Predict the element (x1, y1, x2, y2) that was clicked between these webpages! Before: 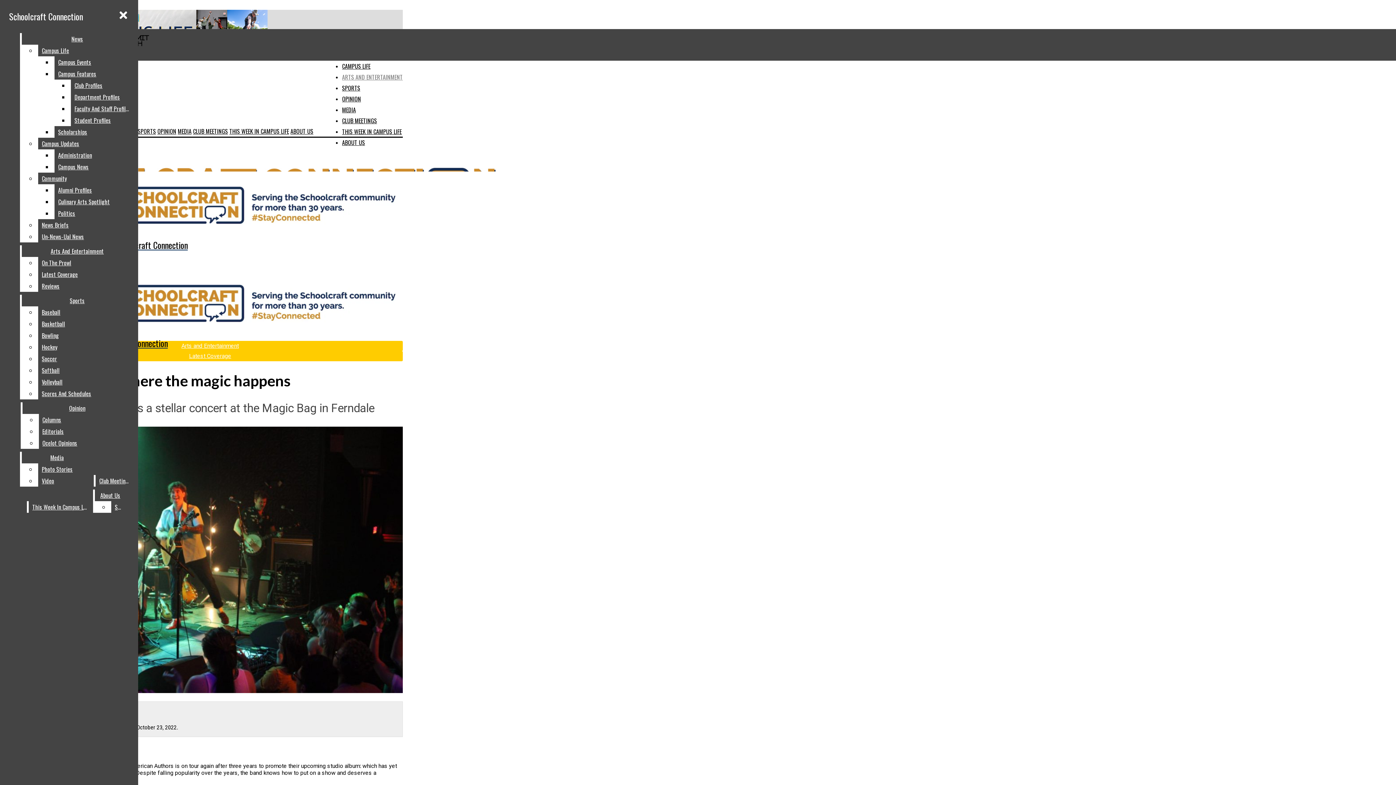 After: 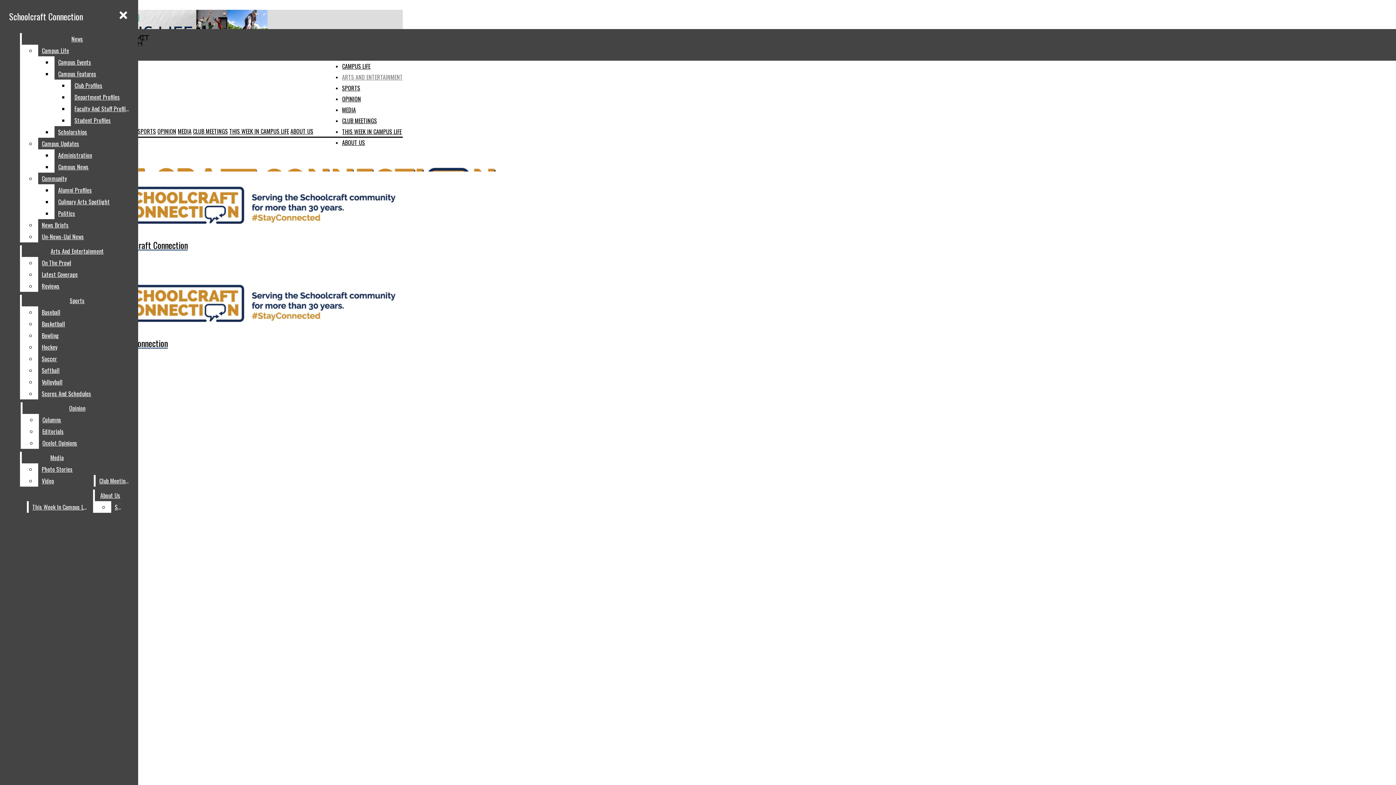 Action: label: Arts and Entertainment bbox: (181, 342, 238, 349)